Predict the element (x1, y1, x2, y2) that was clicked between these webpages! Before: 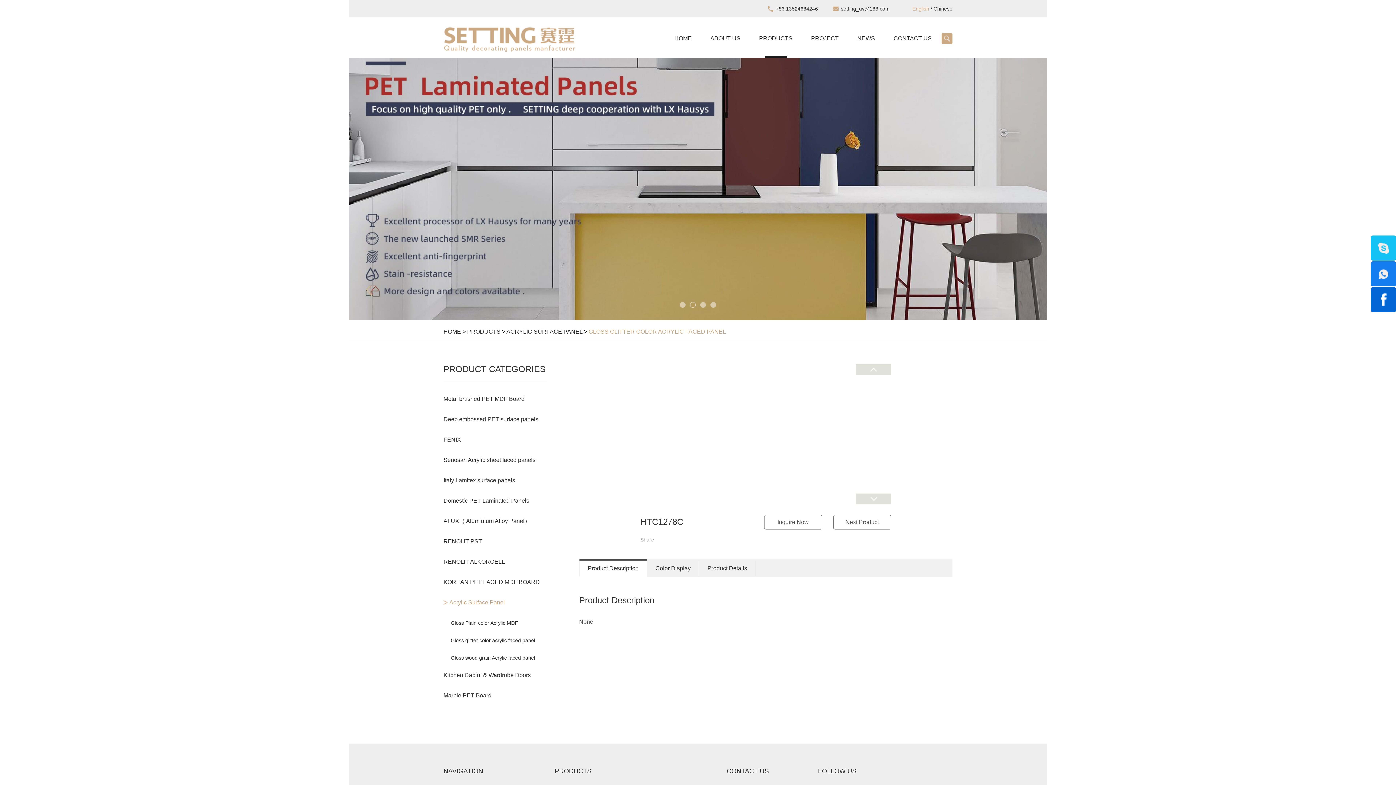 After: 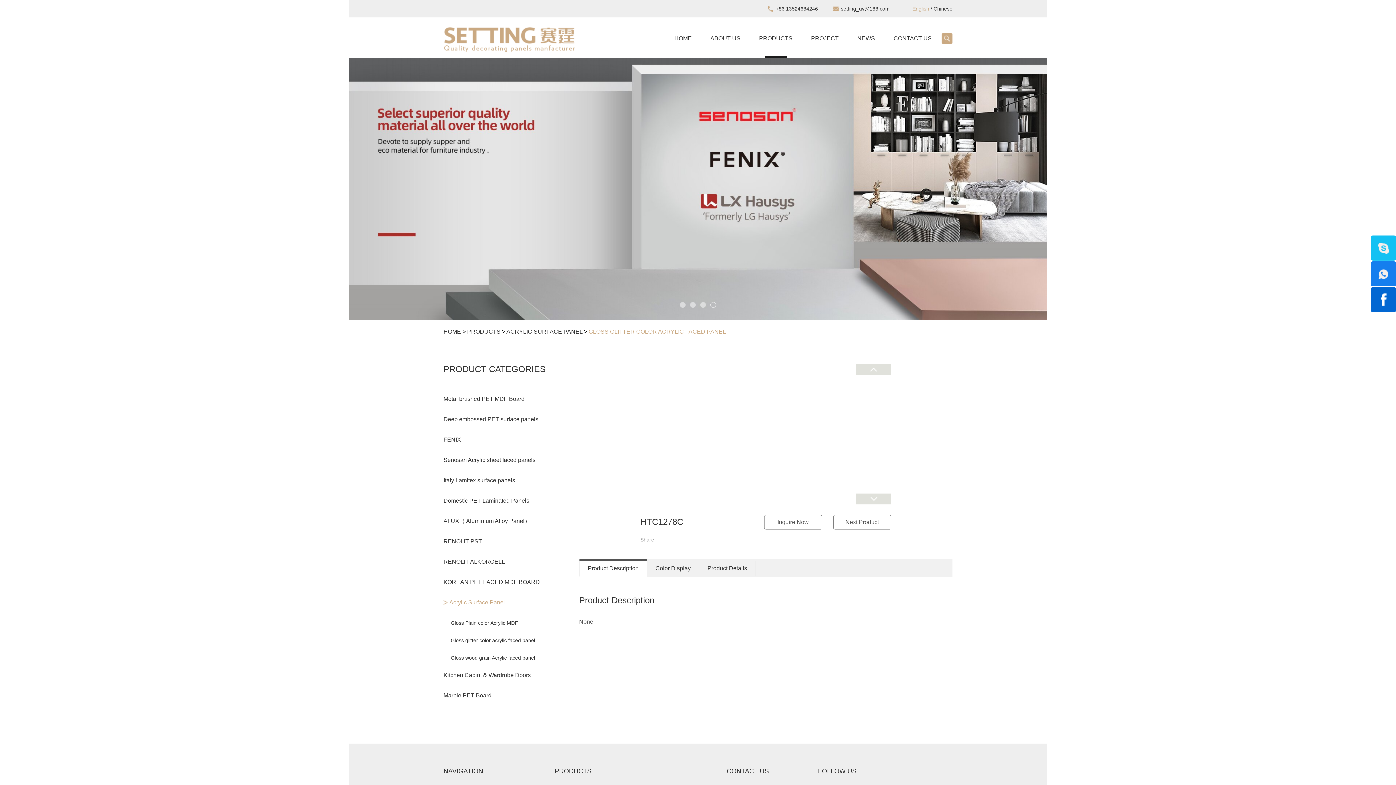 Action: bbox: (710, 302, 716, 308) label: 4